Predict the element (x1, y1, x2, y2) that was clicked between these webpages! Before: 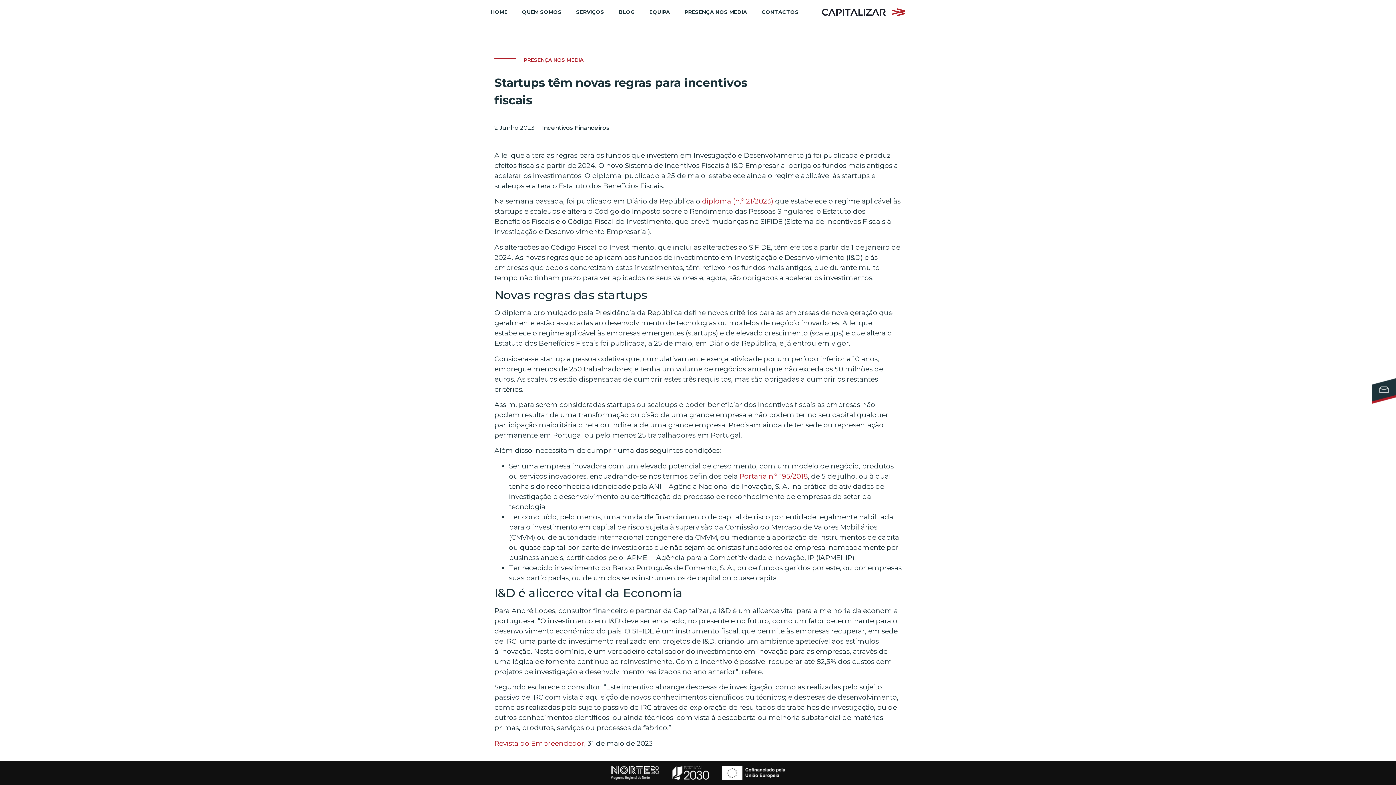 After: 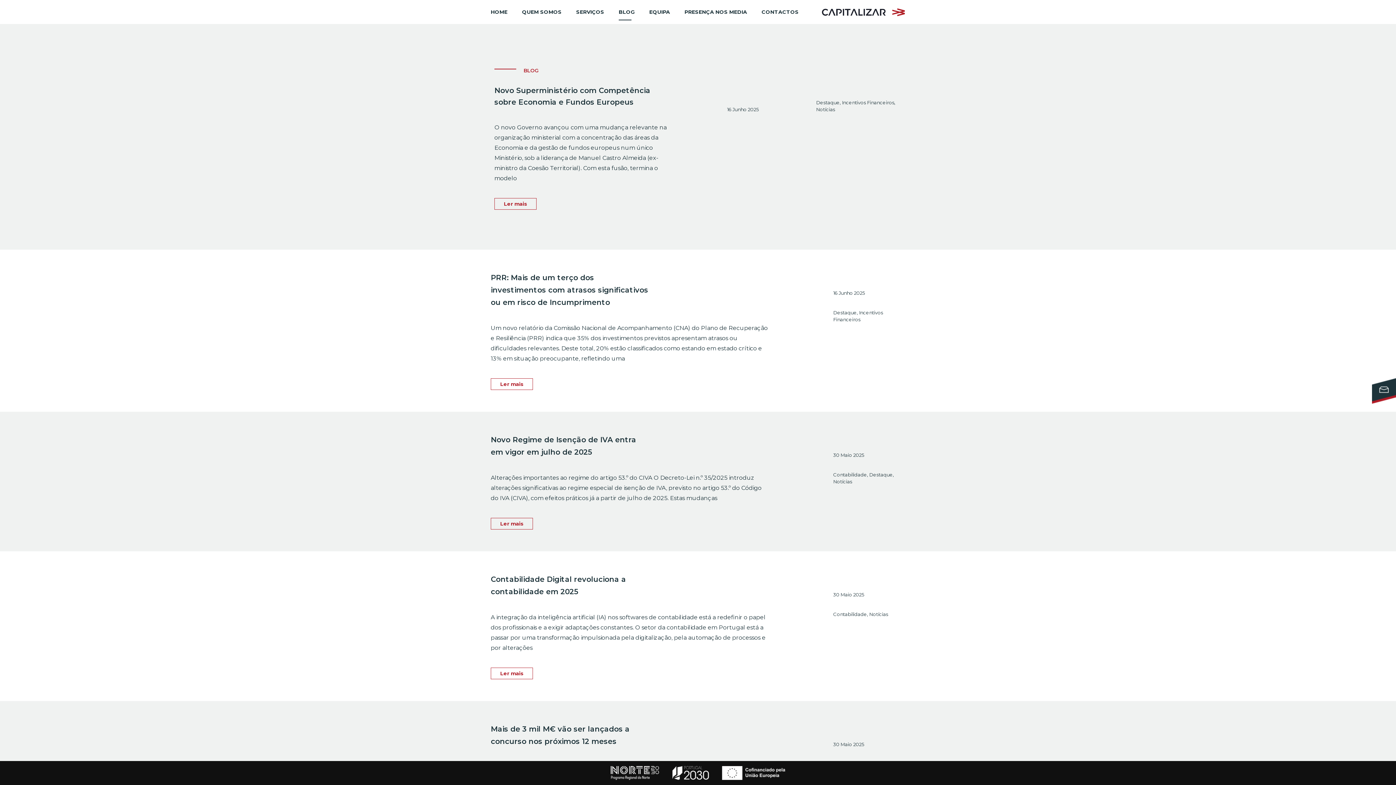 Action: label: BLOG bbox: (618, 3, 634, 20)